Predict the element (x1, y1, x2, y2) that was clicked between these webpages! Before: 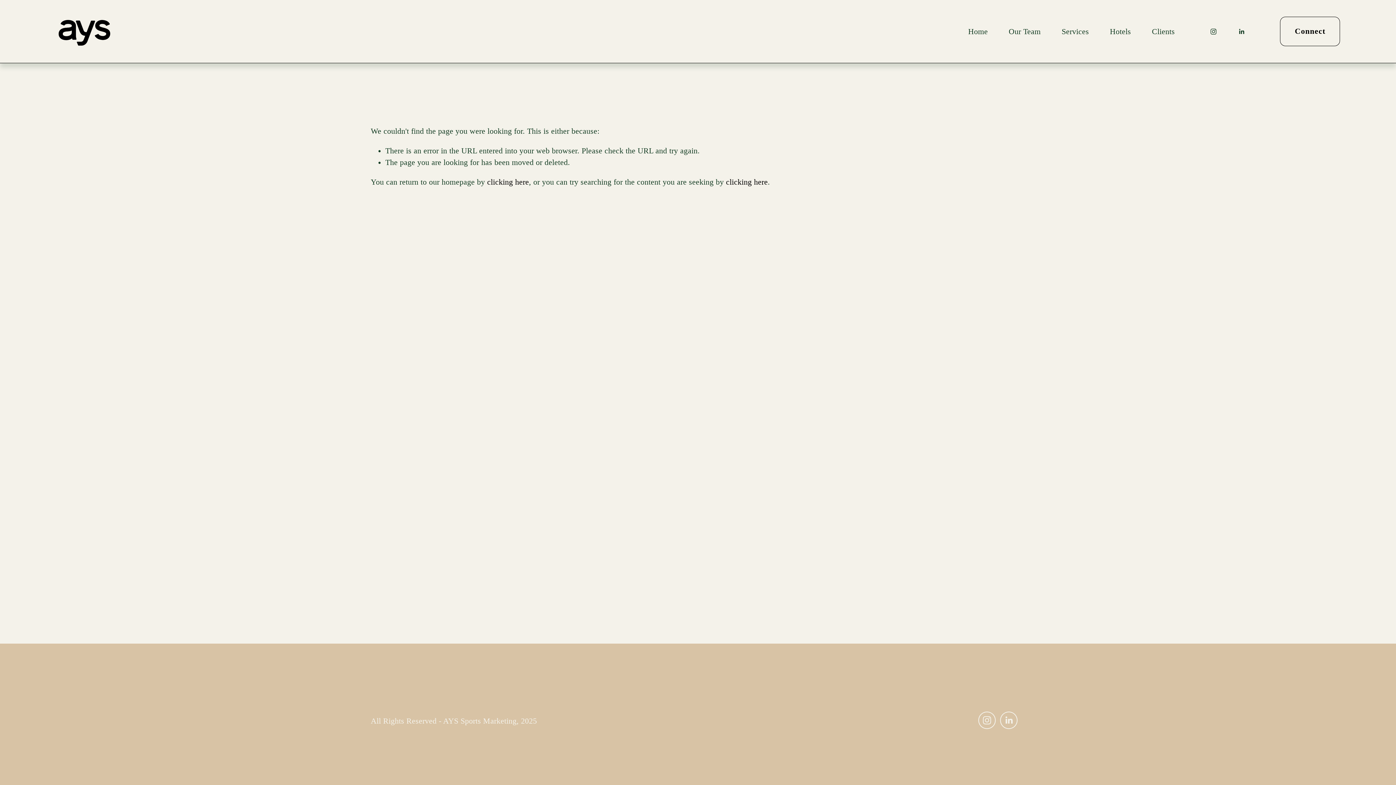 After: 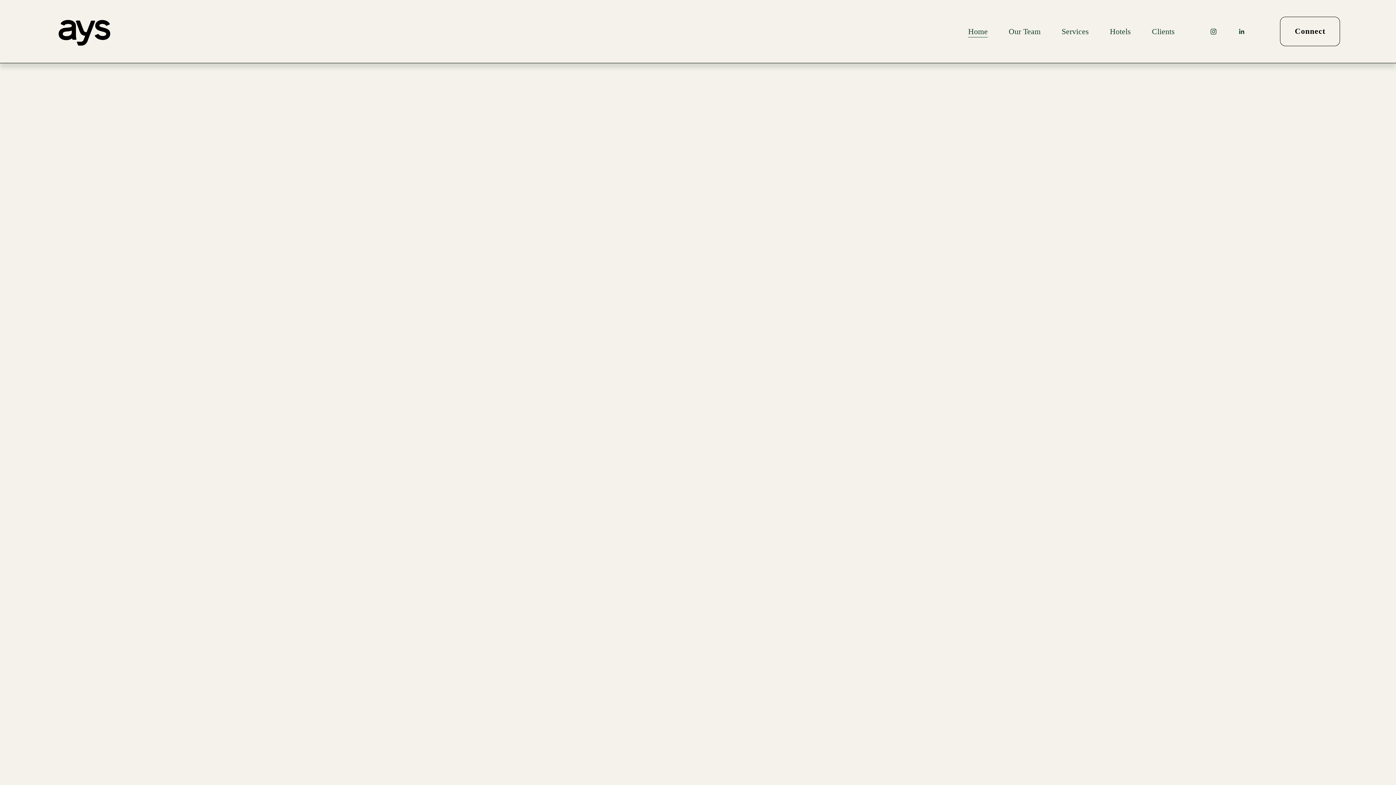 Action: bbox: (55, 13, 113, 49)